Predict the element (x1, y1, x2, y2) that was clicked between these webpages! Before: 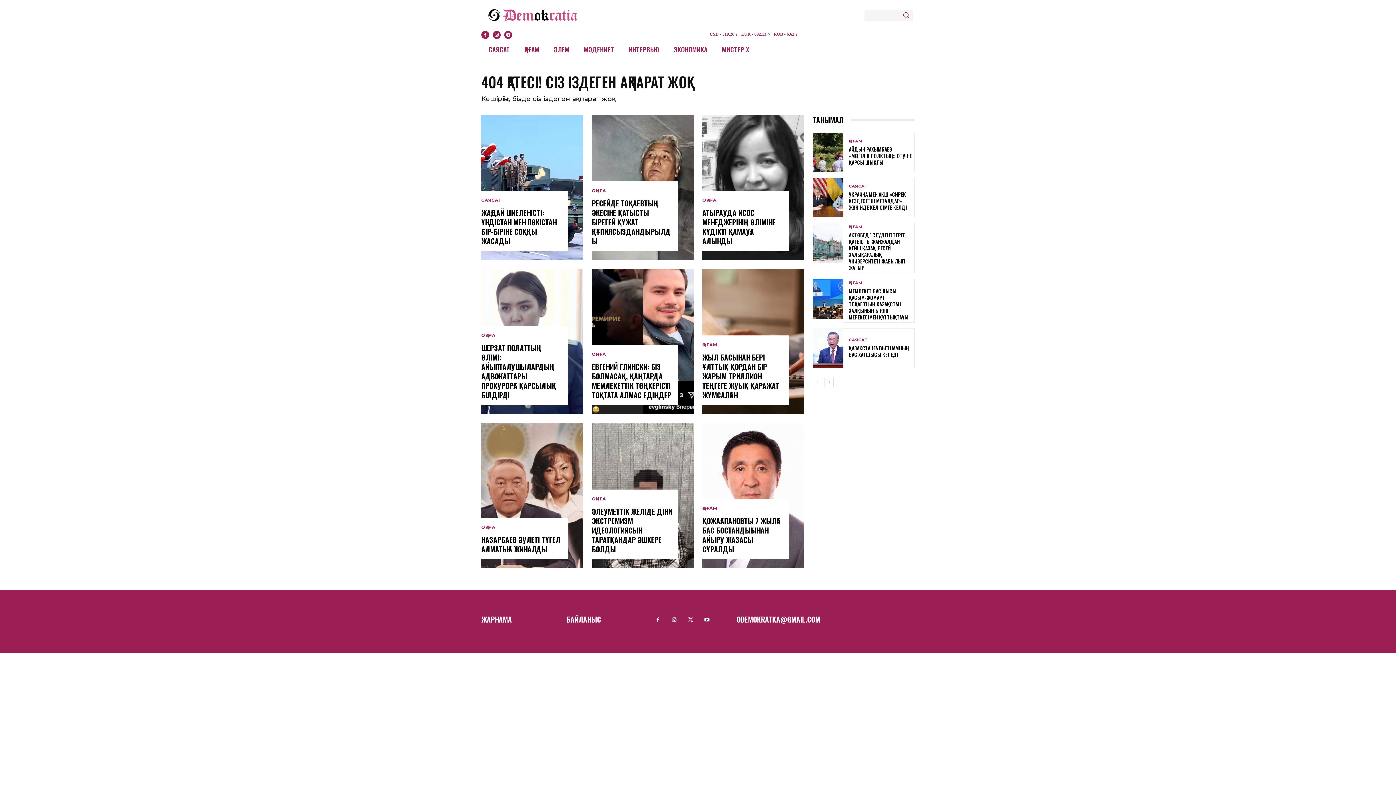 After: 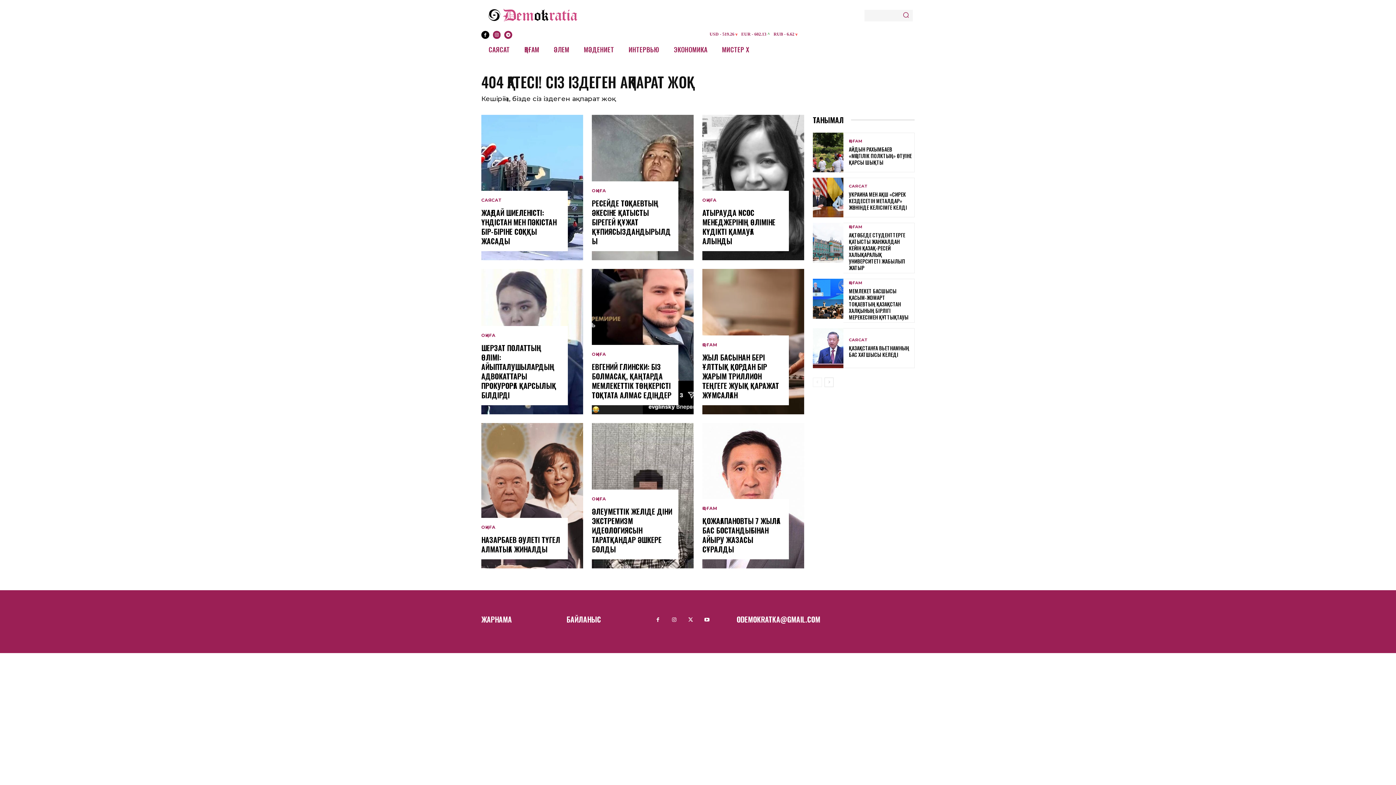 Action: bbox: (481, 31, 489, 38)